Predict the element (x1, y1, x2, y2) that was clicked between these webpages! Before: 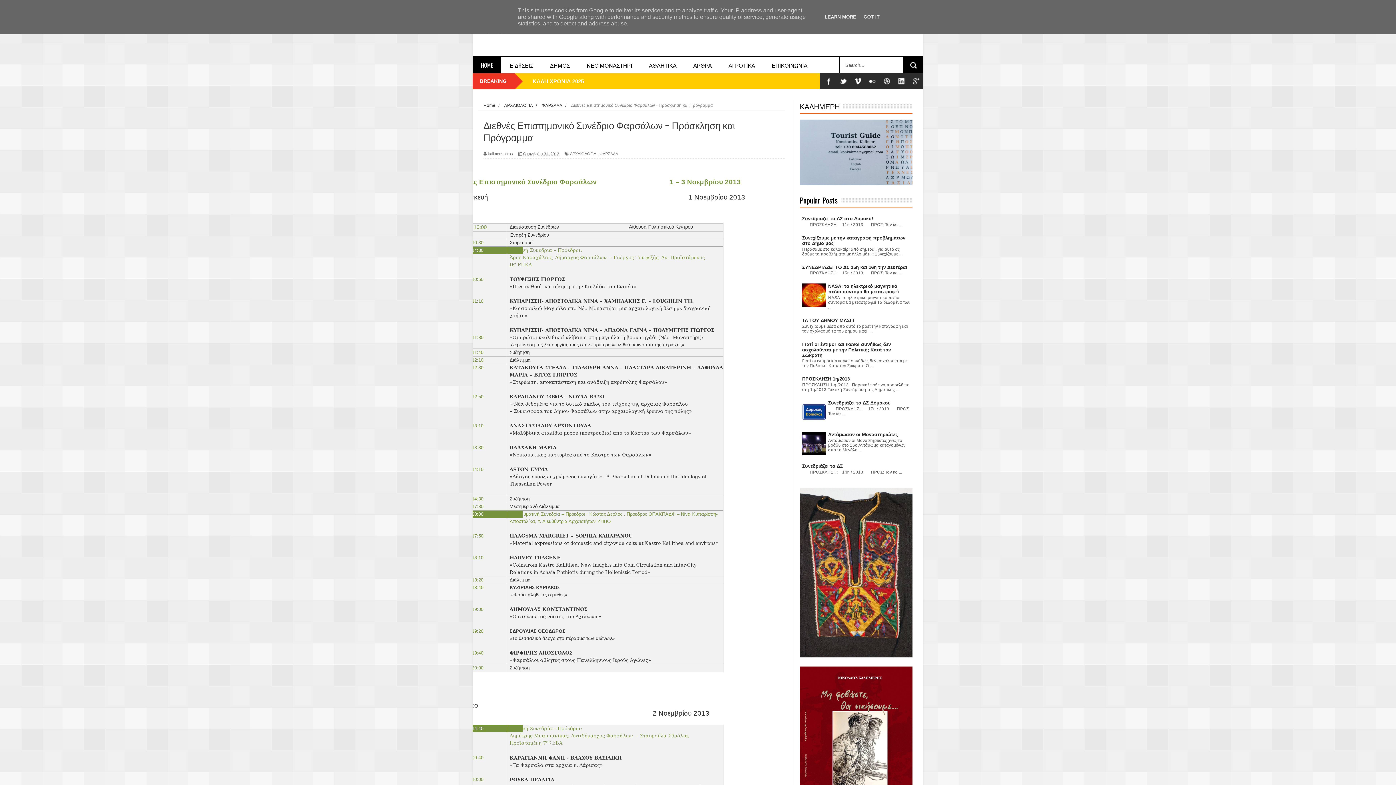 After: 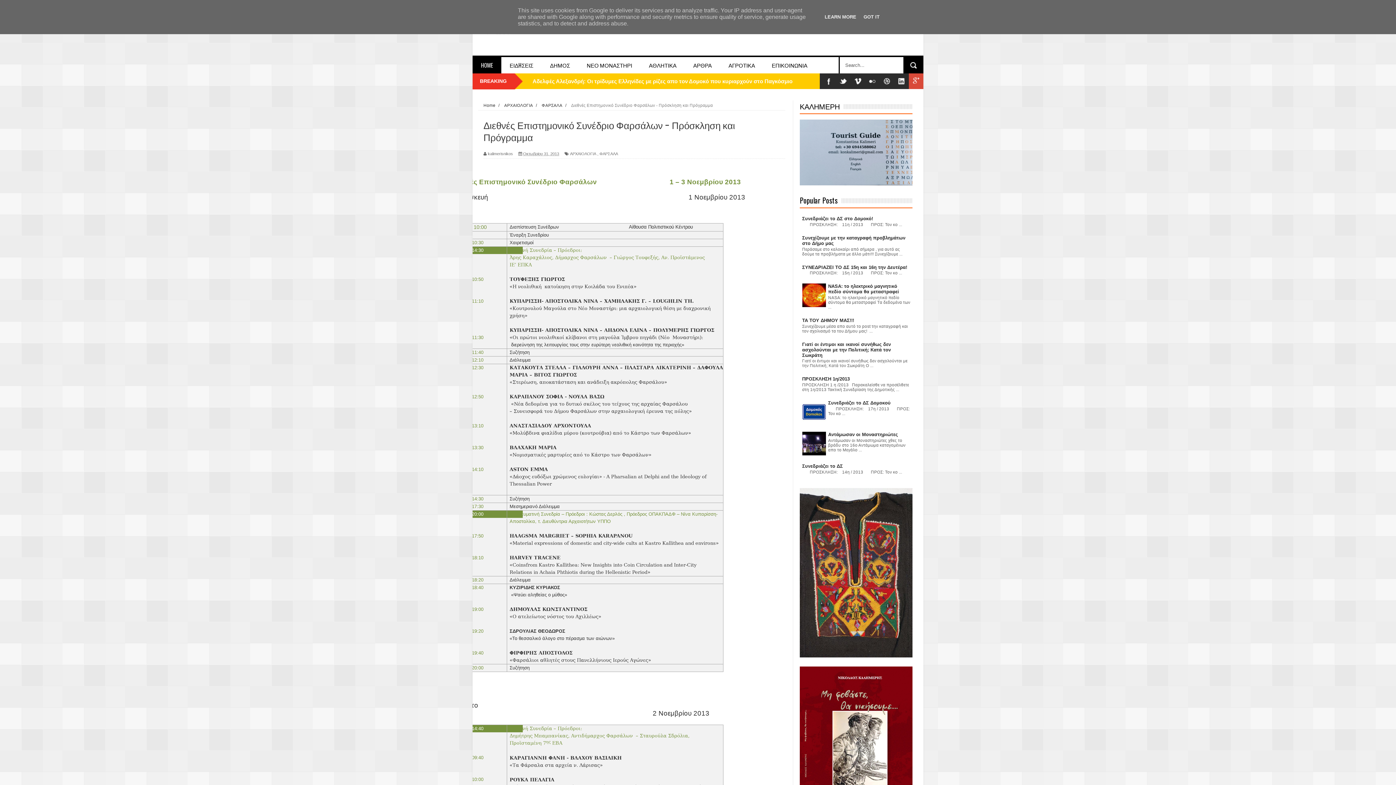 Action: bbox: (909, 73, 923, 89)